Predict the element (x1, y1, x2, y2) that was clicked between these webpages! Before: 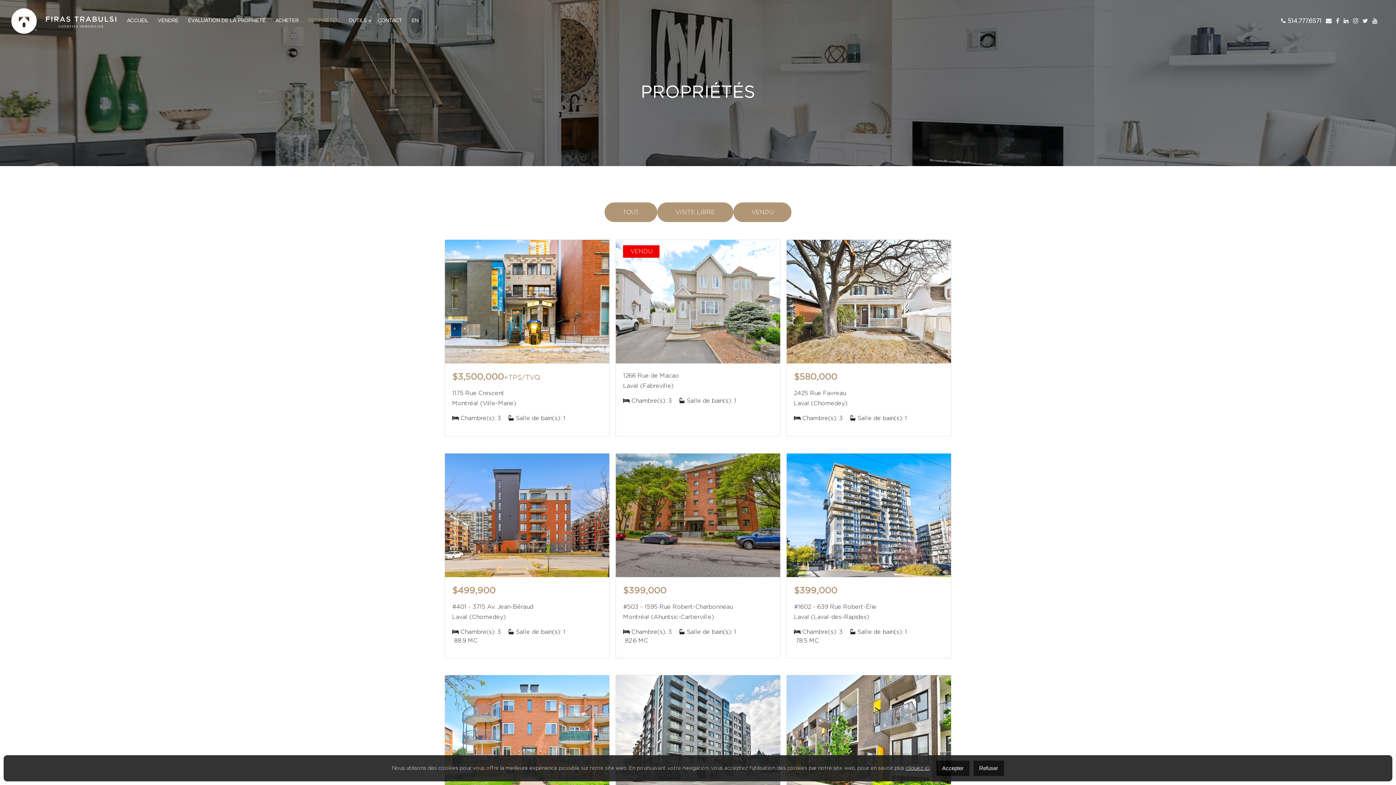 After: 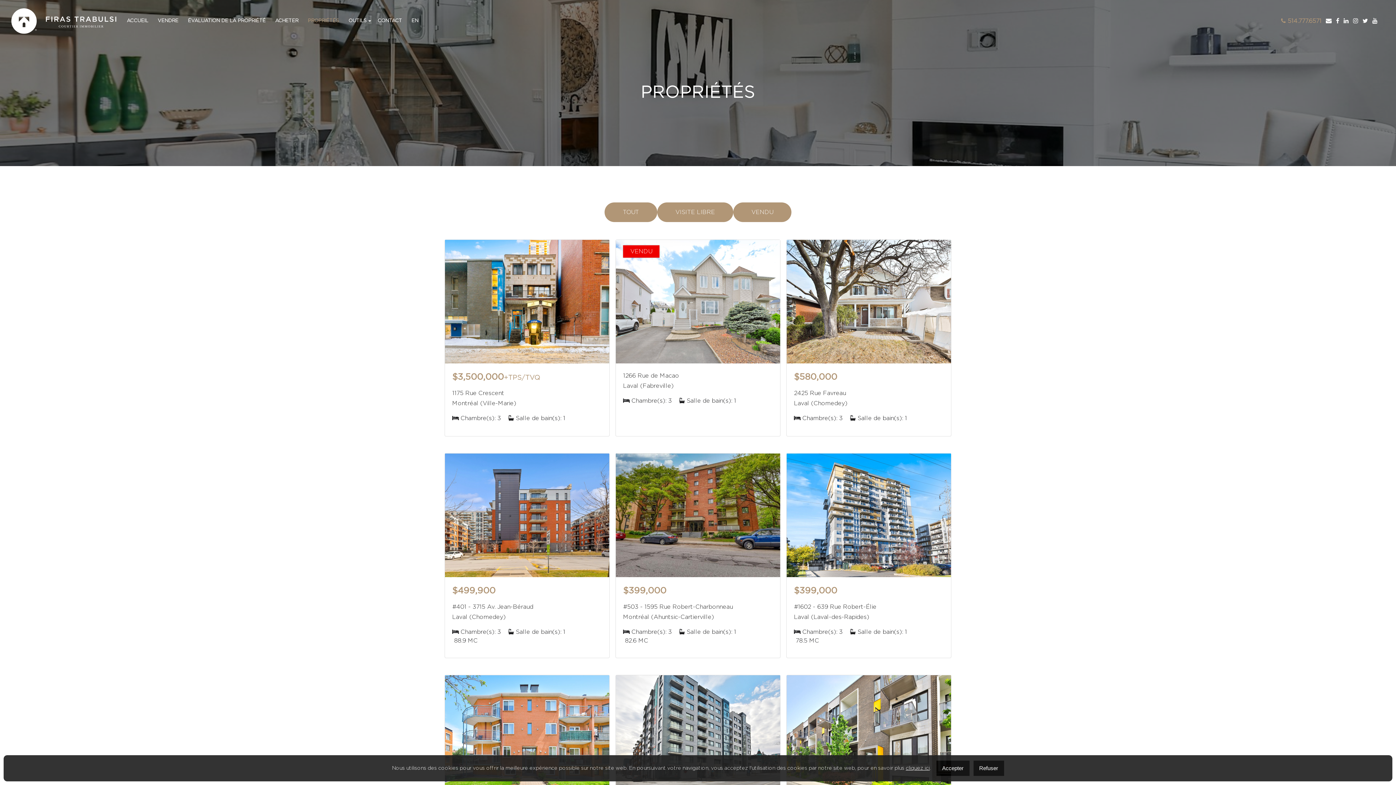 Action: label:  514.777.6571 bbox: (1281, 18, 1321, 23)